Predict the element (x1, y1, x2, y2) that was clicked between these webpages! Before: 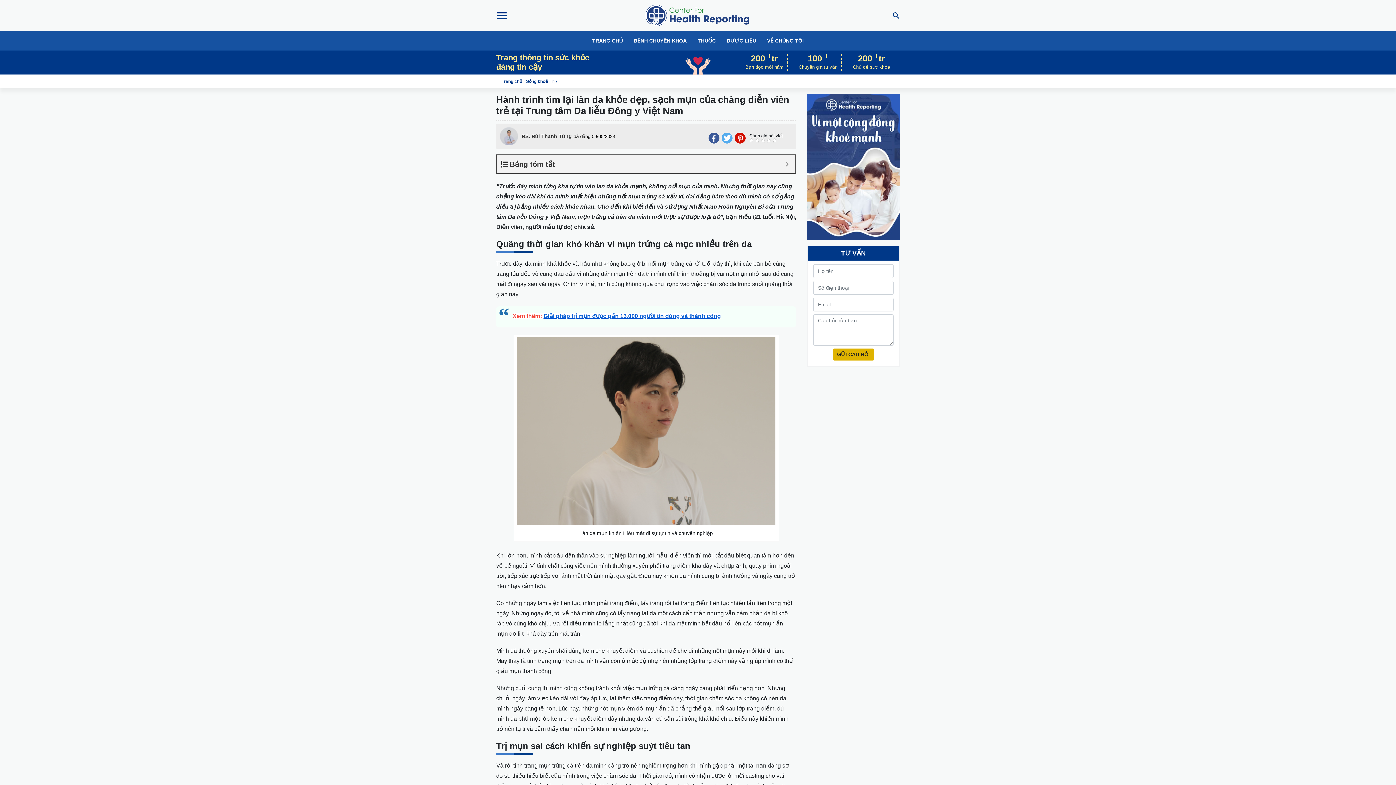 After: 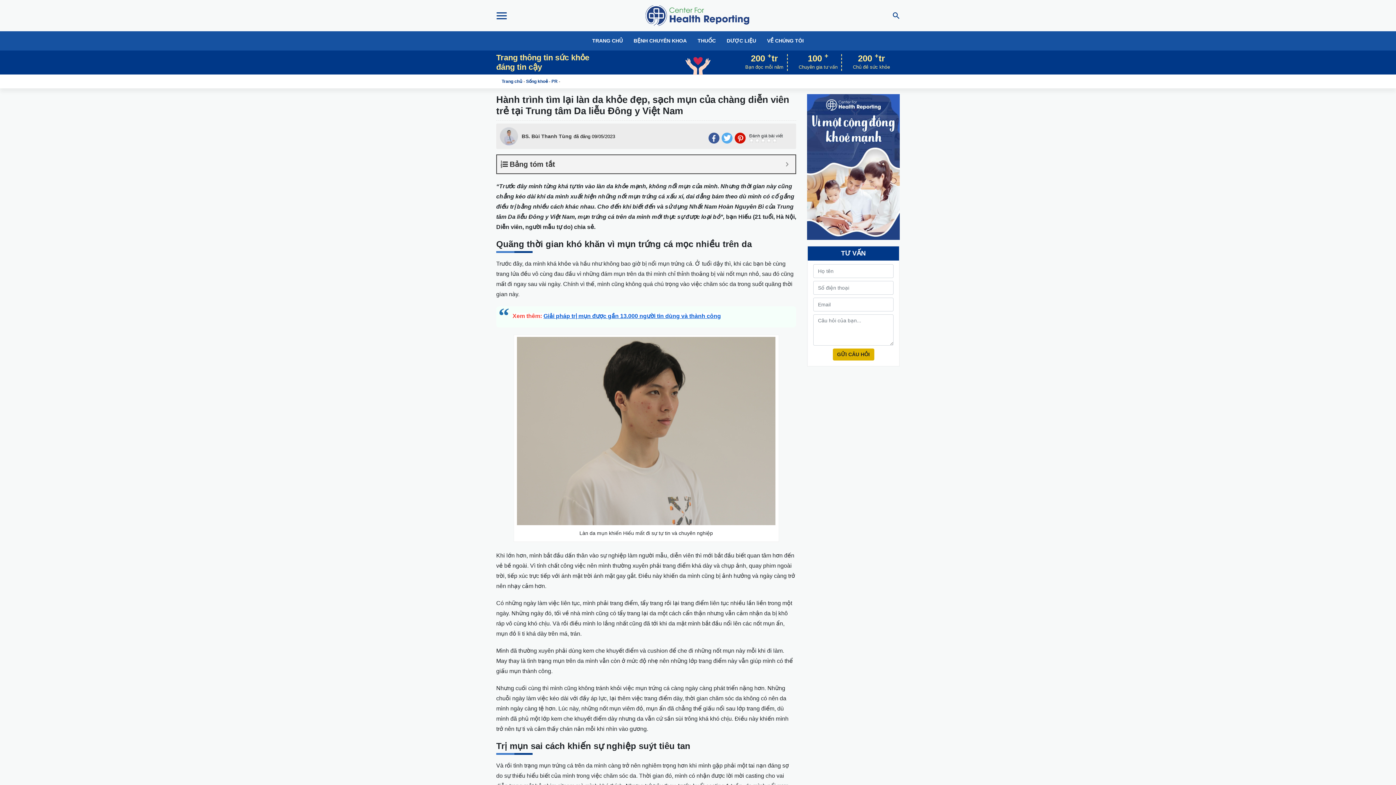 Action: bbox: (125, 167, 142, 184) label: Back to Top